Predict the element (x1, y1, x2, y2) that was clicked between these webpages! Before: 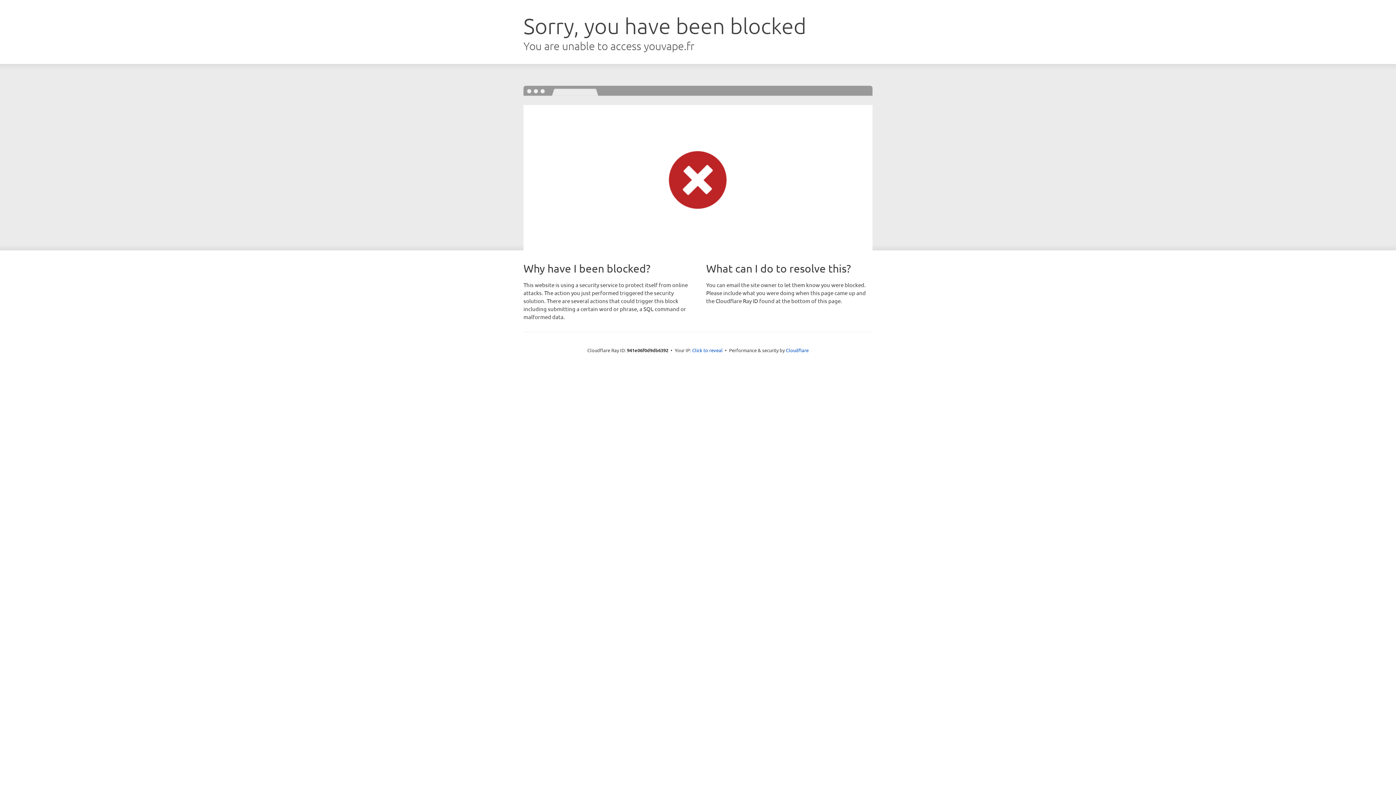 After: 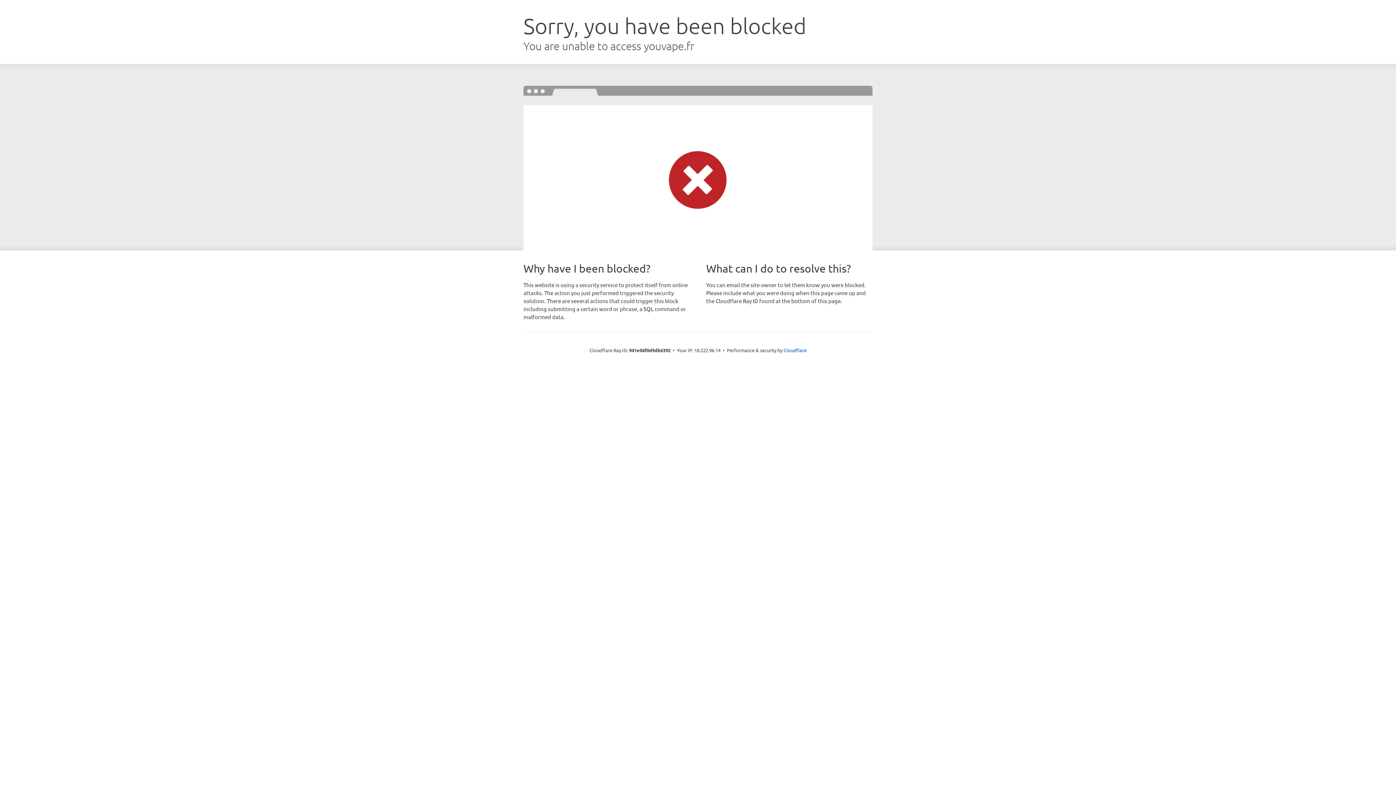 Action: label: Click to reveal bbox: (692, 346, 722, 353)